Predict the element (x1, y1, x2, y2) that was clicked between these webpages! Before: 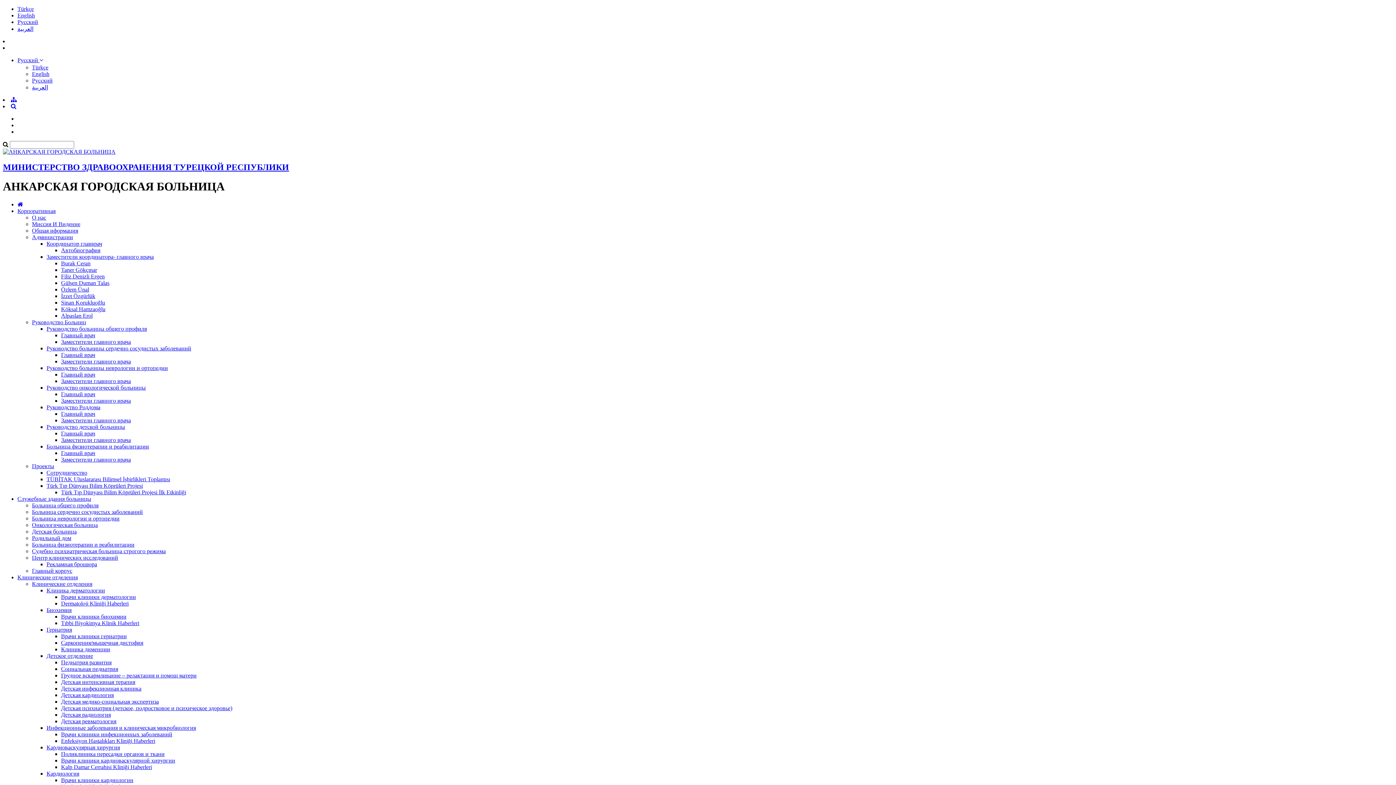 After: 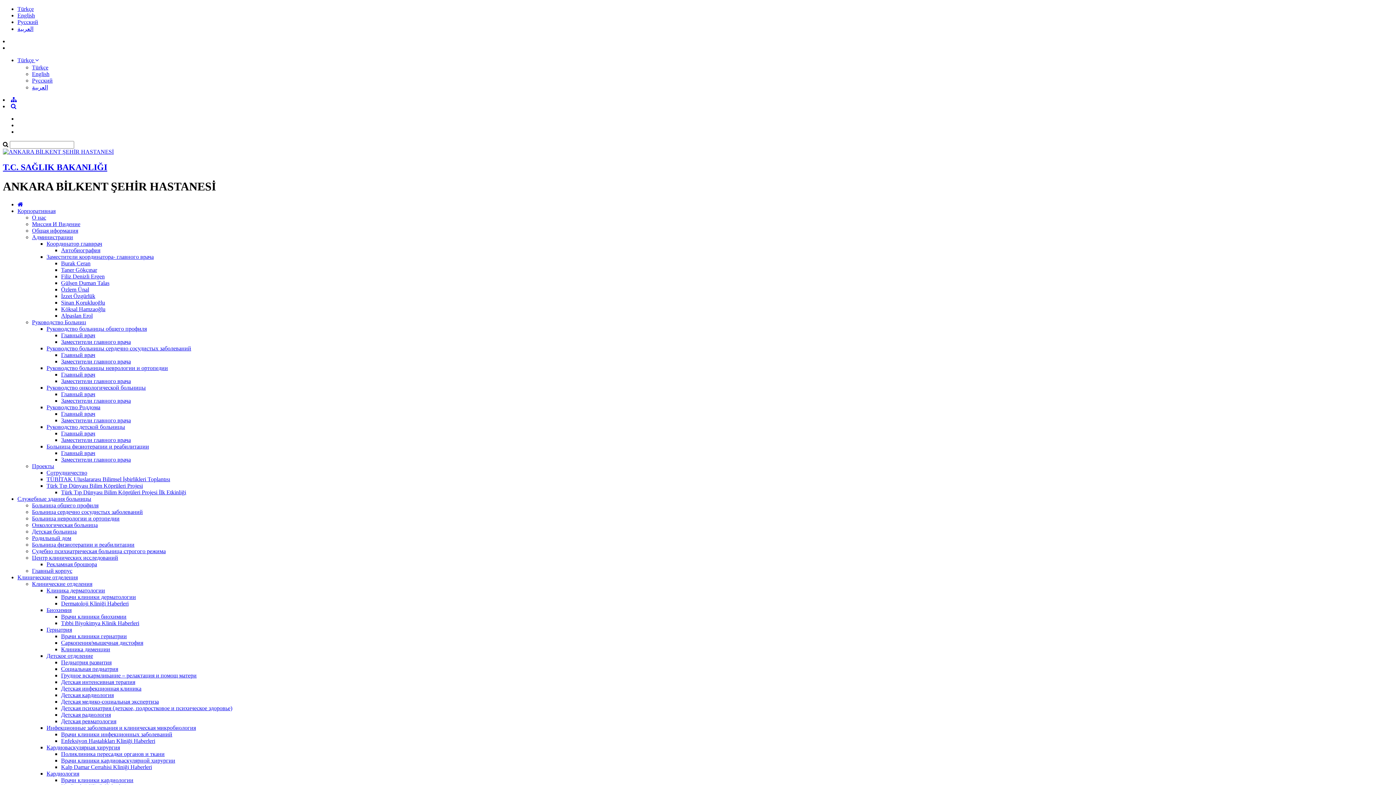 Action: bbox: (32, 319, 86, 325) label: Руководство Больниц